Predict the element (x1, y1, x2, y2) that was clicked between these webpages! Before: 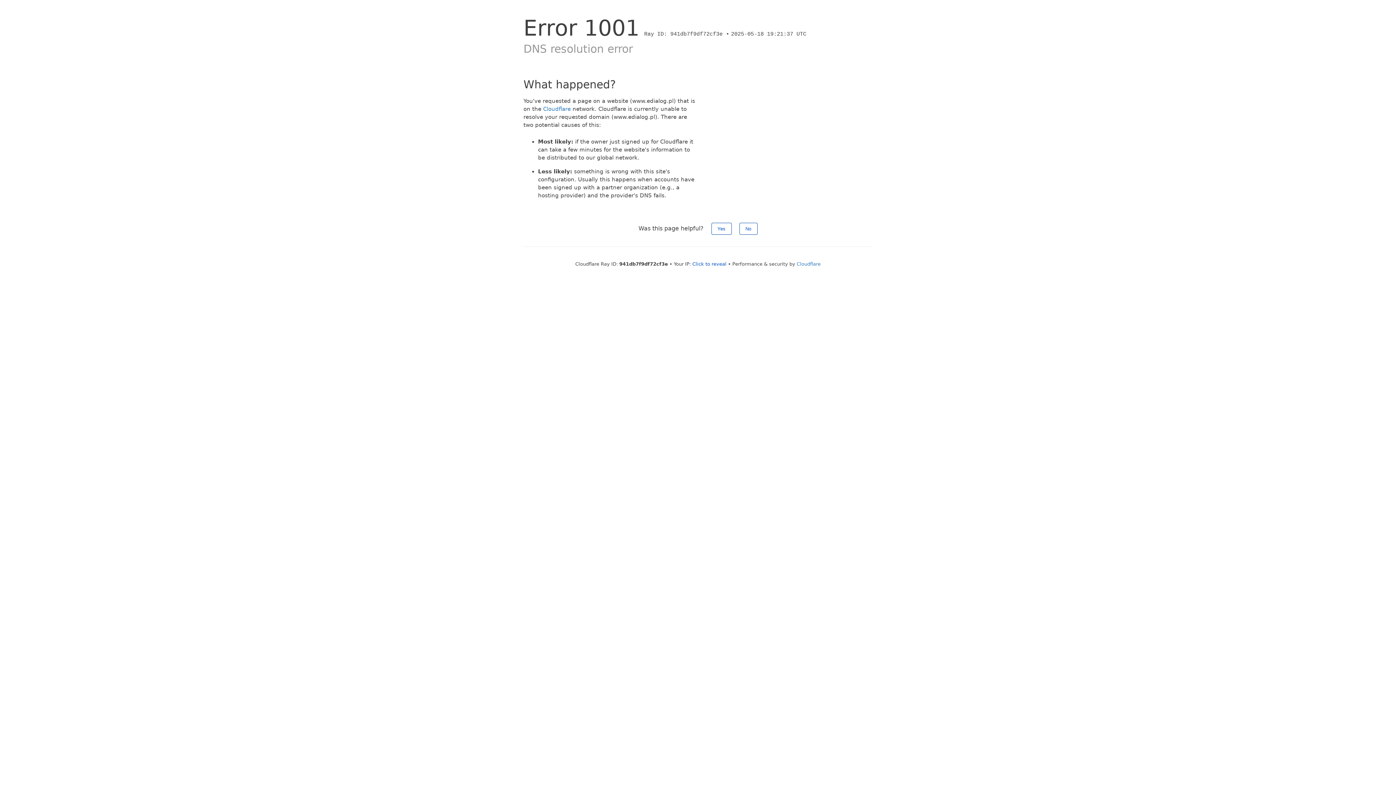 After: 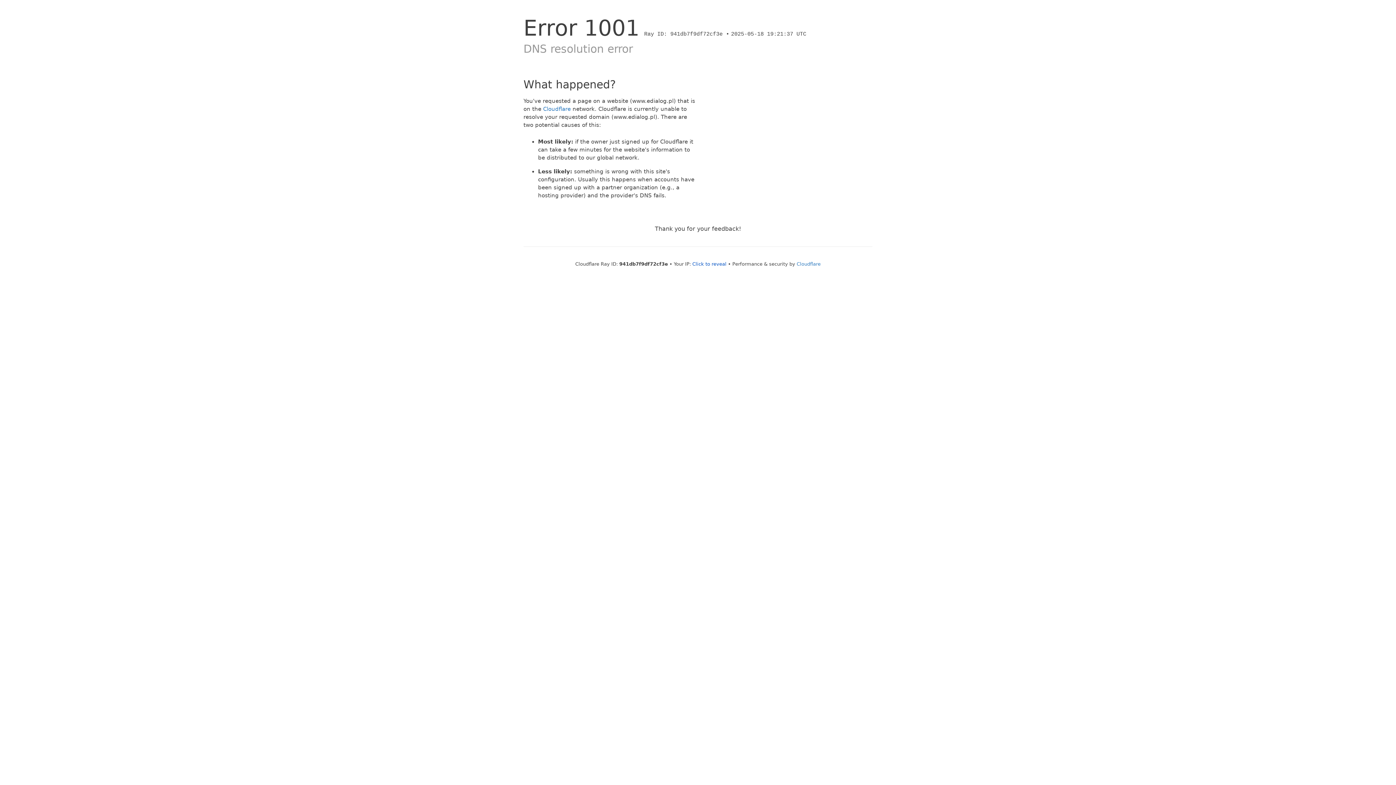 Action: bbox: (739, 222, 757, 234) label: No